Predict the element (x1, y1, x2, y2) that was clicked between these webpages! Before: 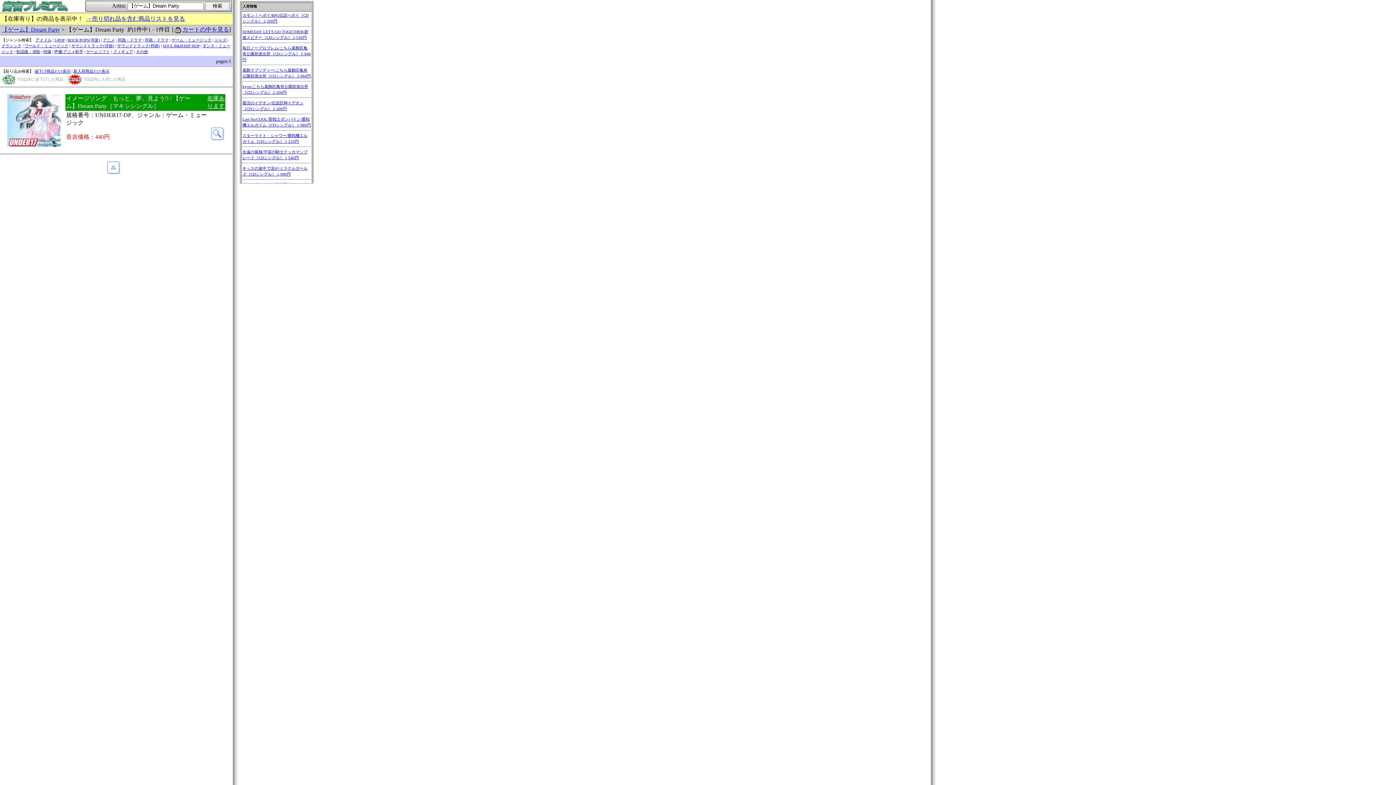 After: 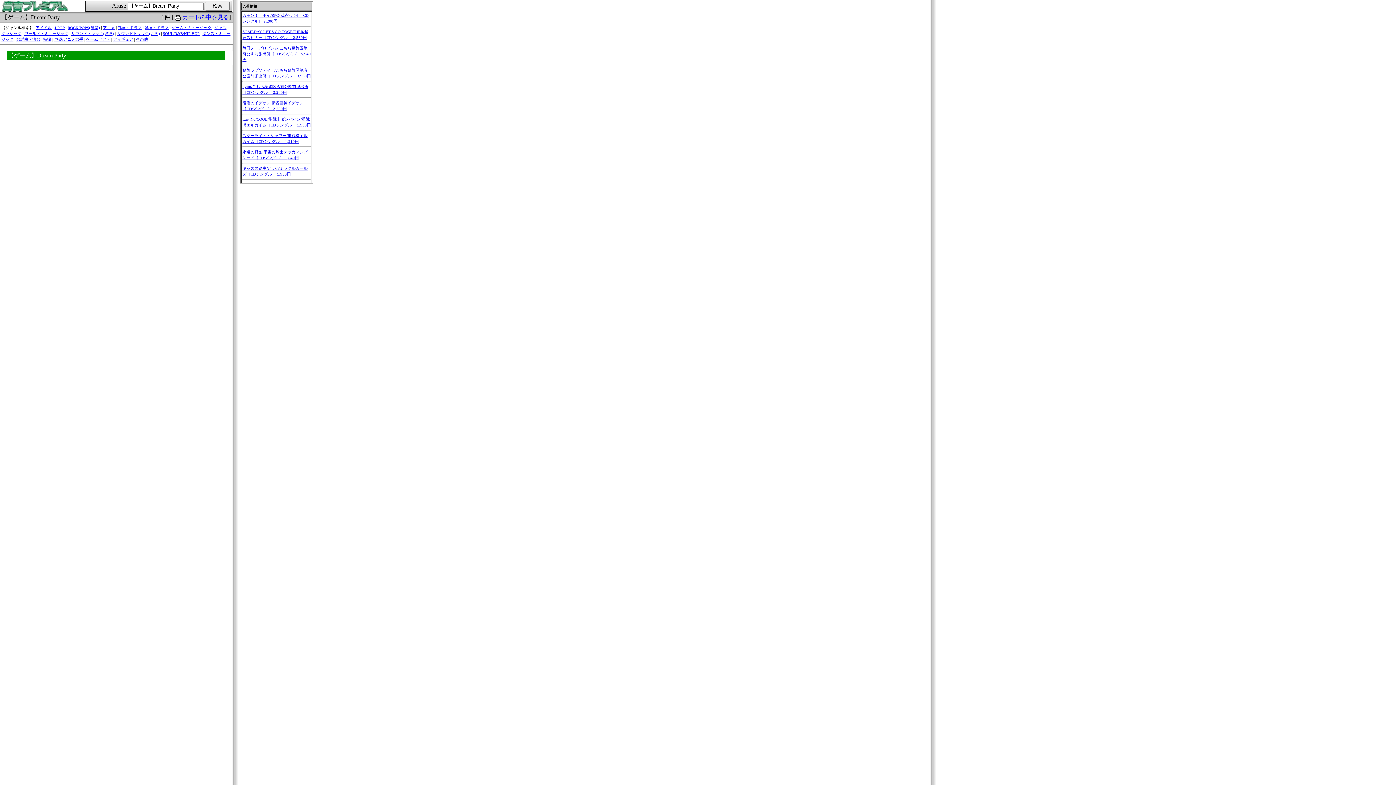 Action: bbox: (1, 26, 60, 32) label: 【ゲーム】Dream Party